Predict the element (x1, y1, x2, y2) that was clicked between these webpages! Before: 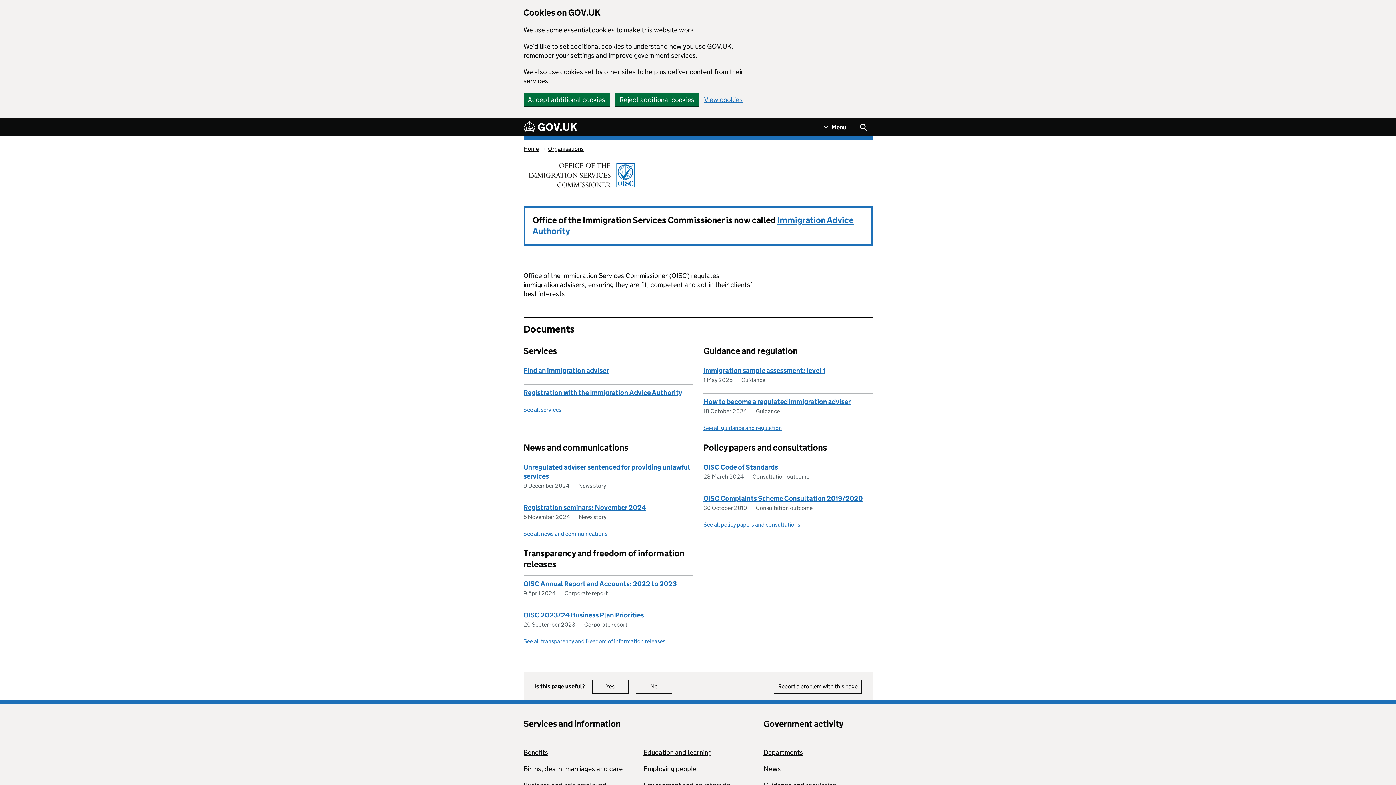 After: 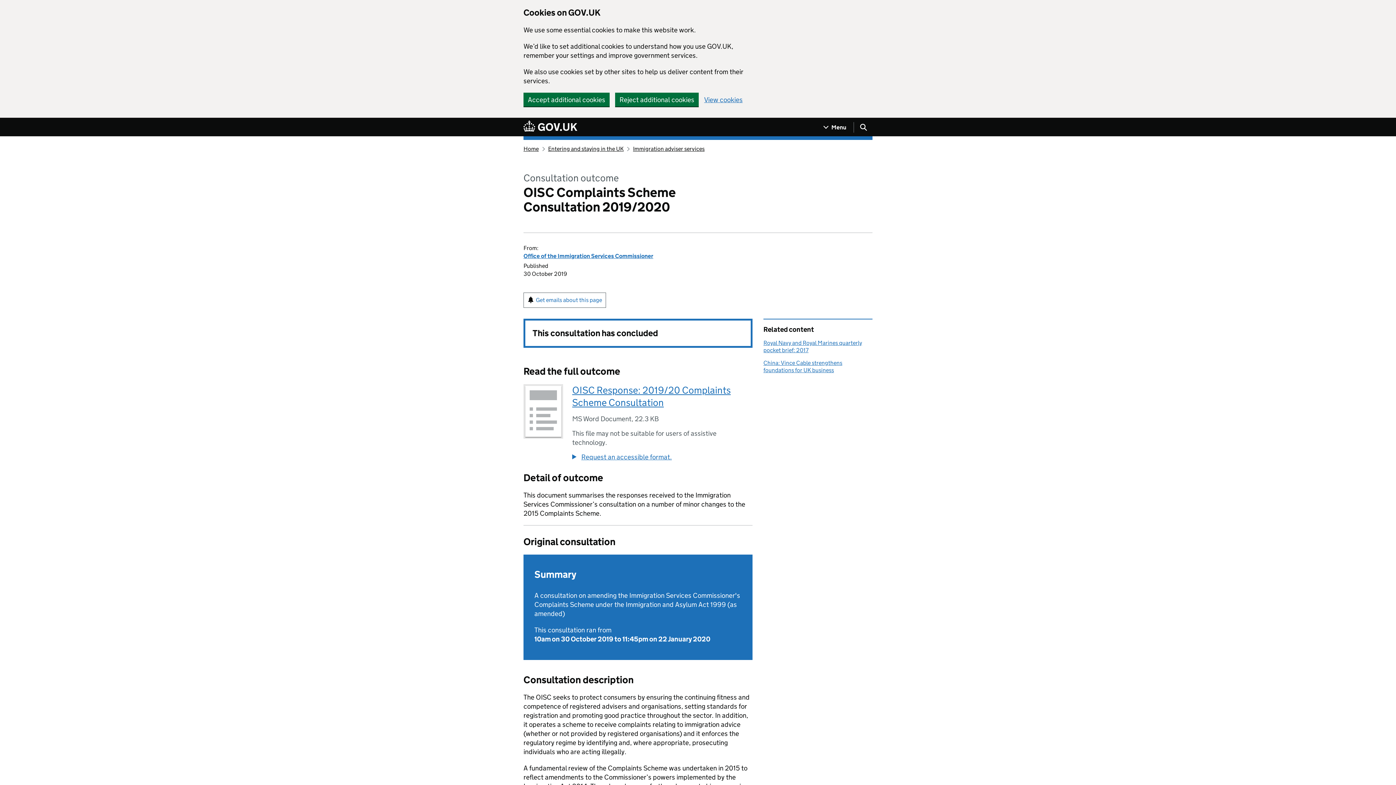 Action: label: OISC Complaints Scheme Consultation 2019/2020 bbox: (703, 494, 862, 503)